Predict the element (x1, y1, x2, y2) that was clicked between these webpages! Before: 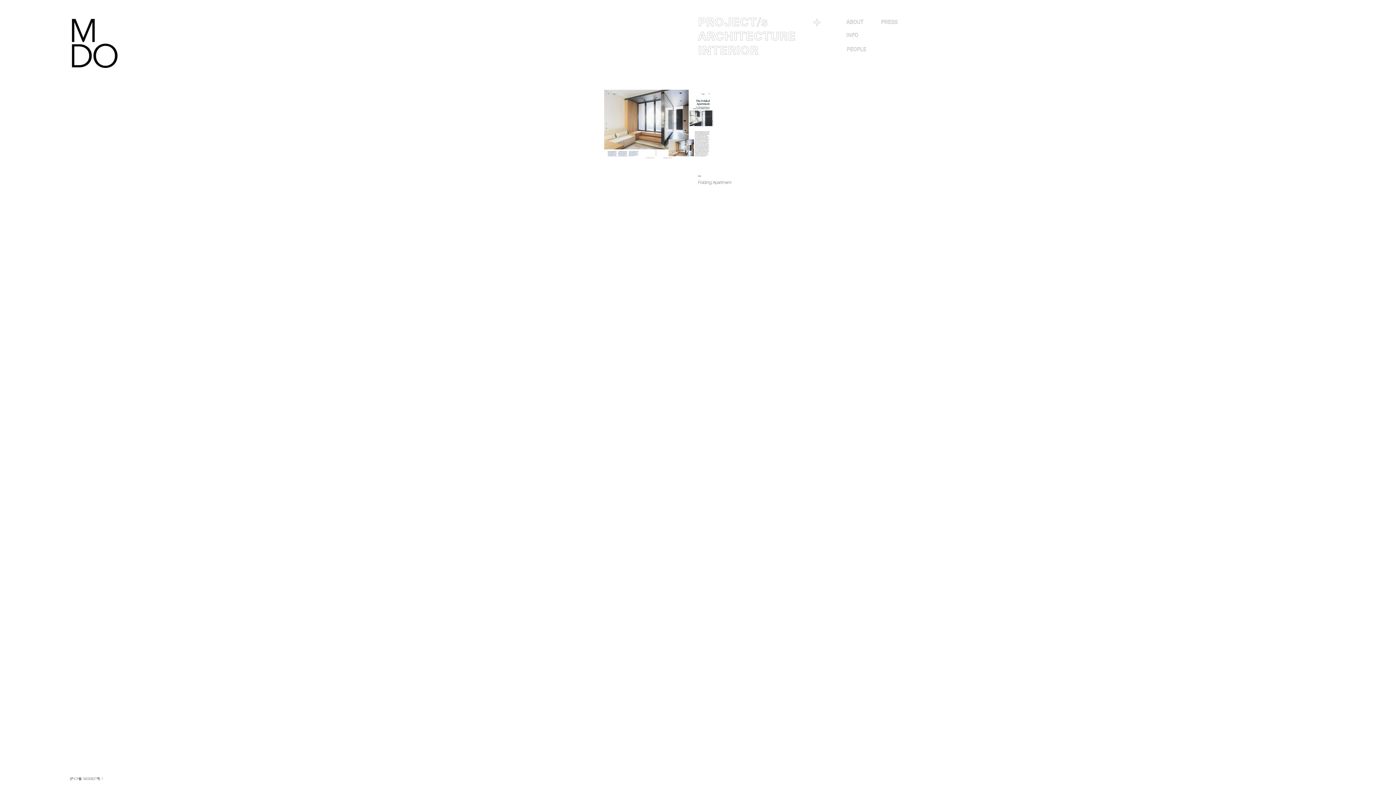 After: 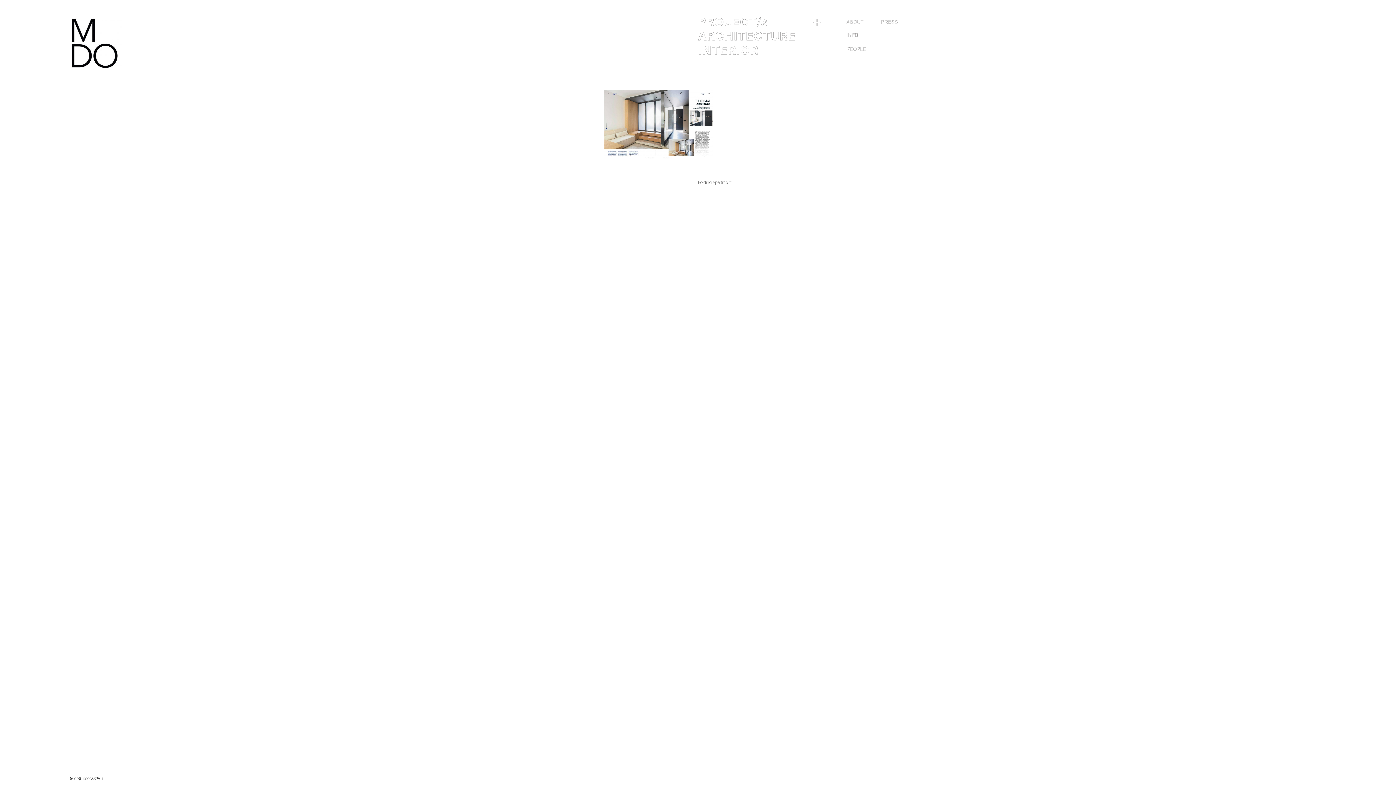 Action: bbox: (769, 15, 822, 29) label: ＋